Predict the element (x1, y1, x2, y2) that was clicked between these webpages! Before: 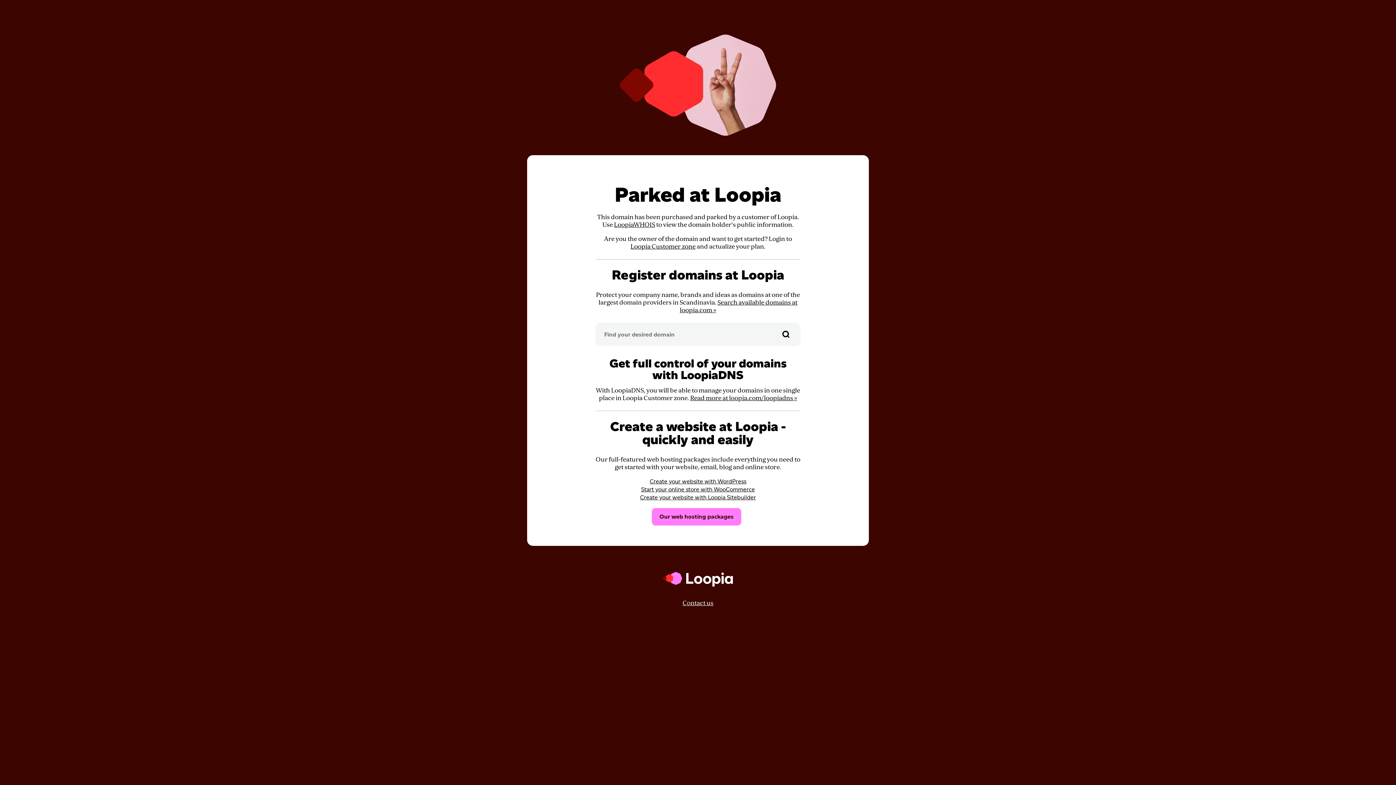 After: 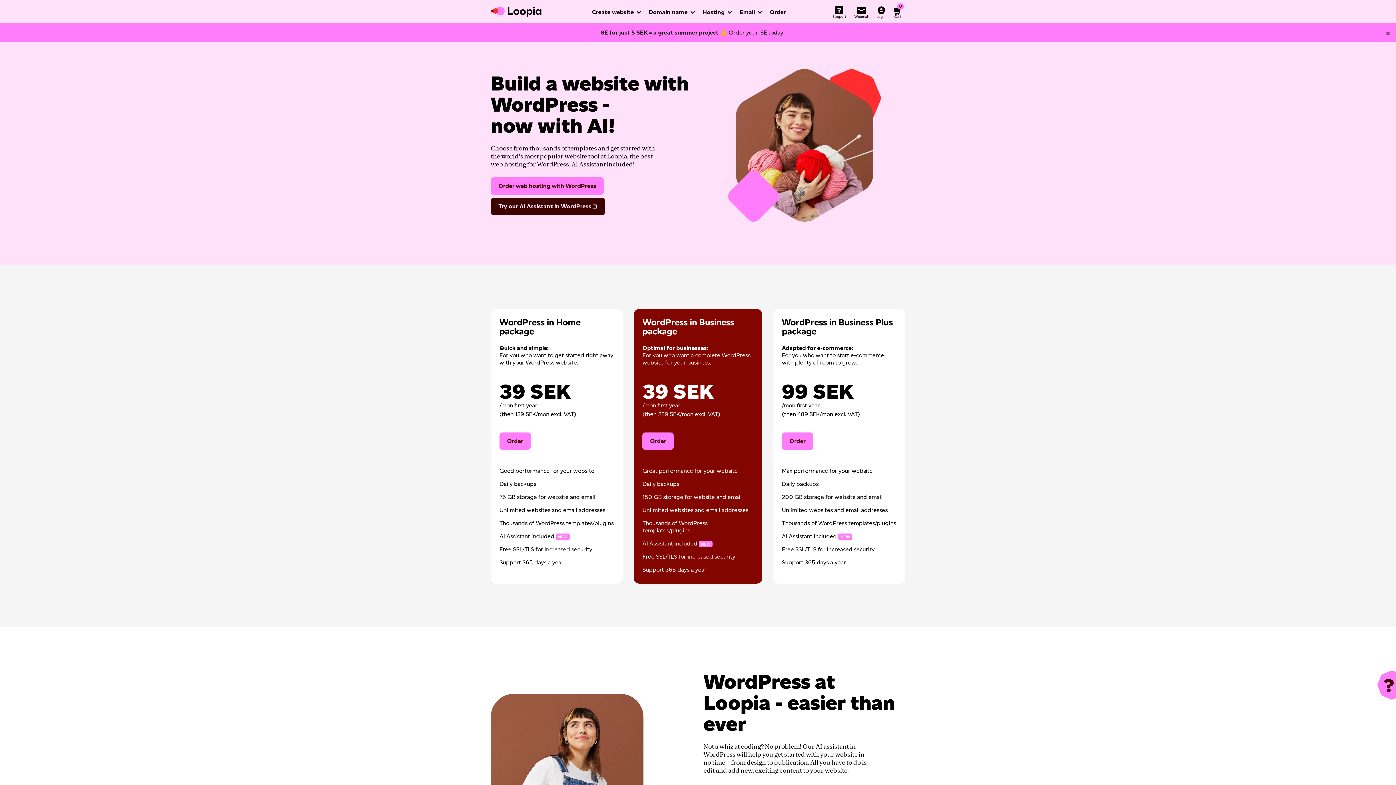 Action: bbox: (649, 478, 746, 485) label: Create your website with WordPress